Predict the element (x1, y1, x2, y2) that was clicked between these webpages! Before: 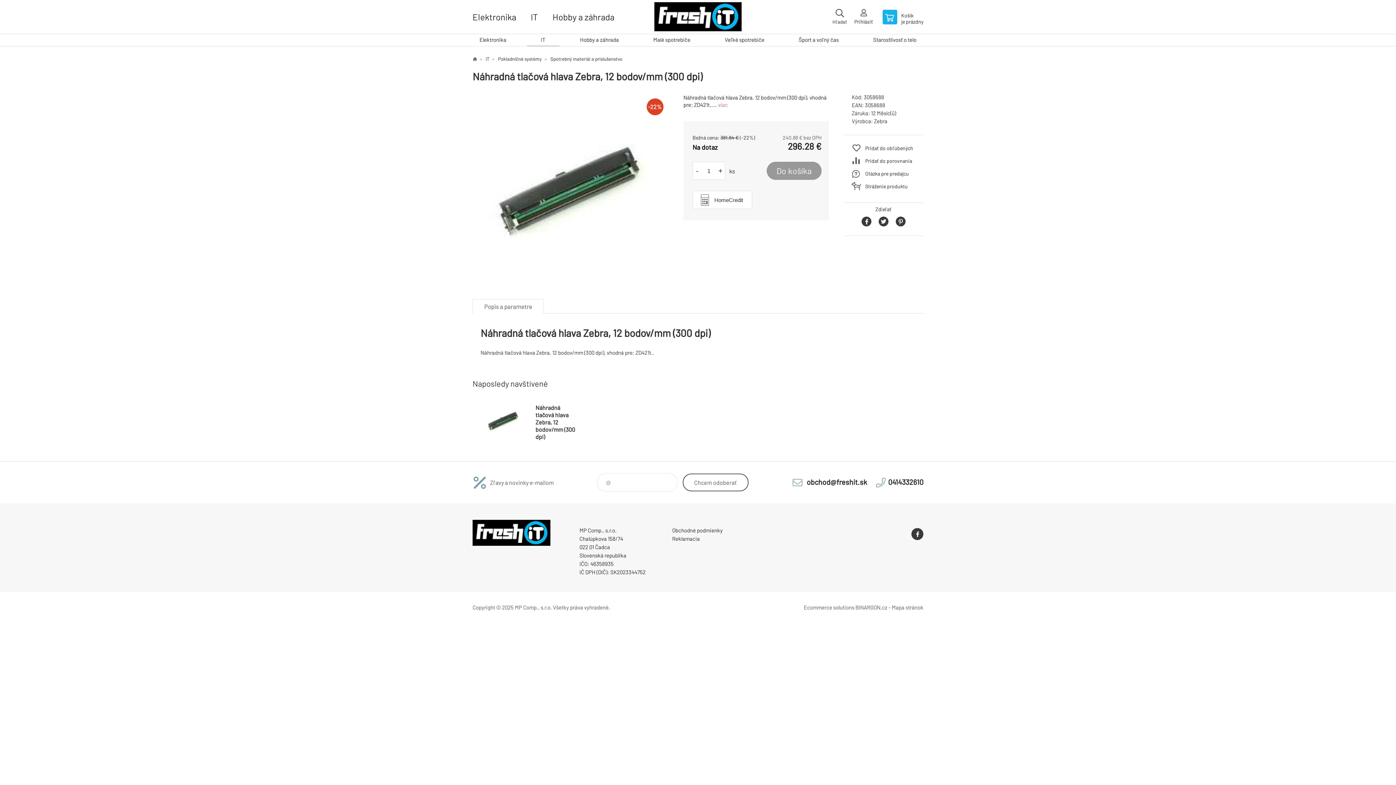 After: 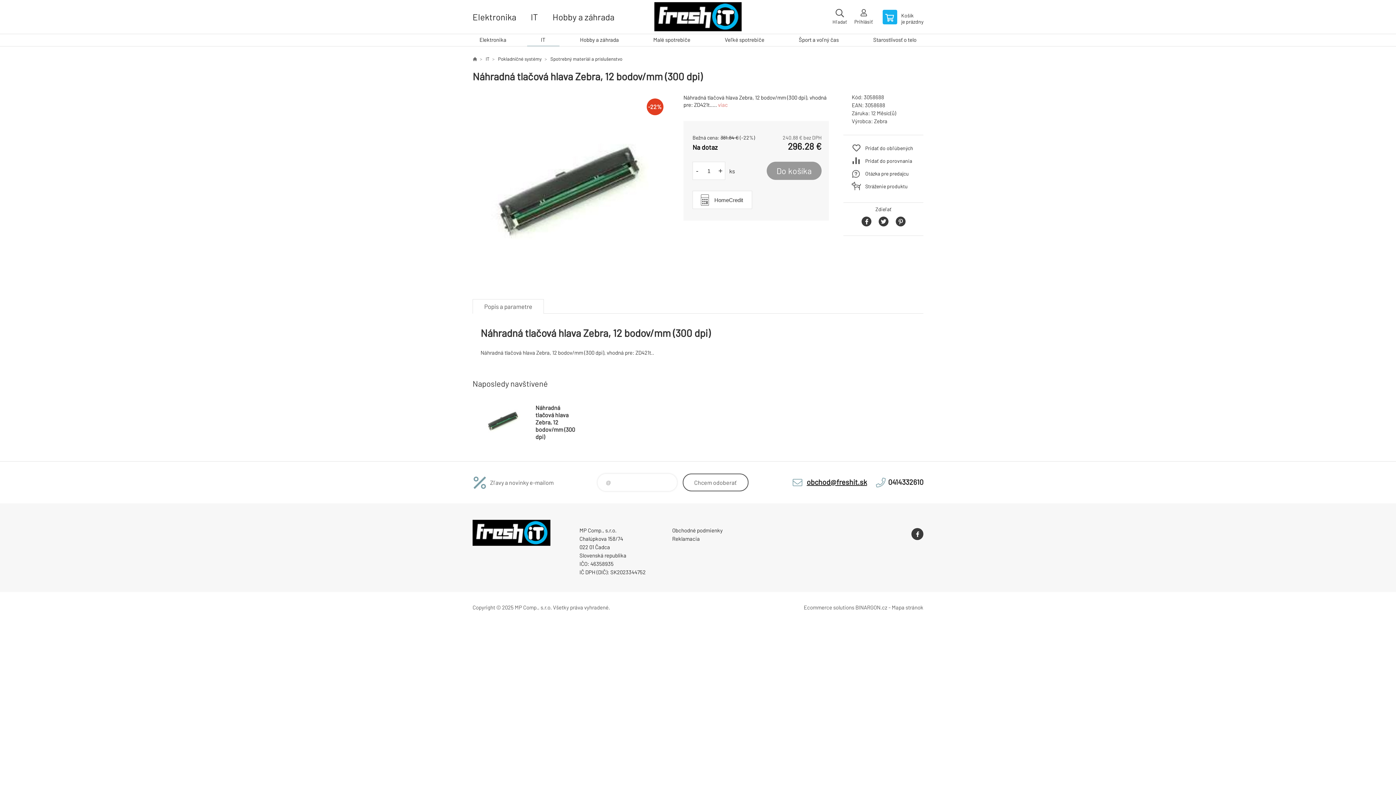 Action: label: obchod@freshit.sk bbox: (792, 477, 867, 487)